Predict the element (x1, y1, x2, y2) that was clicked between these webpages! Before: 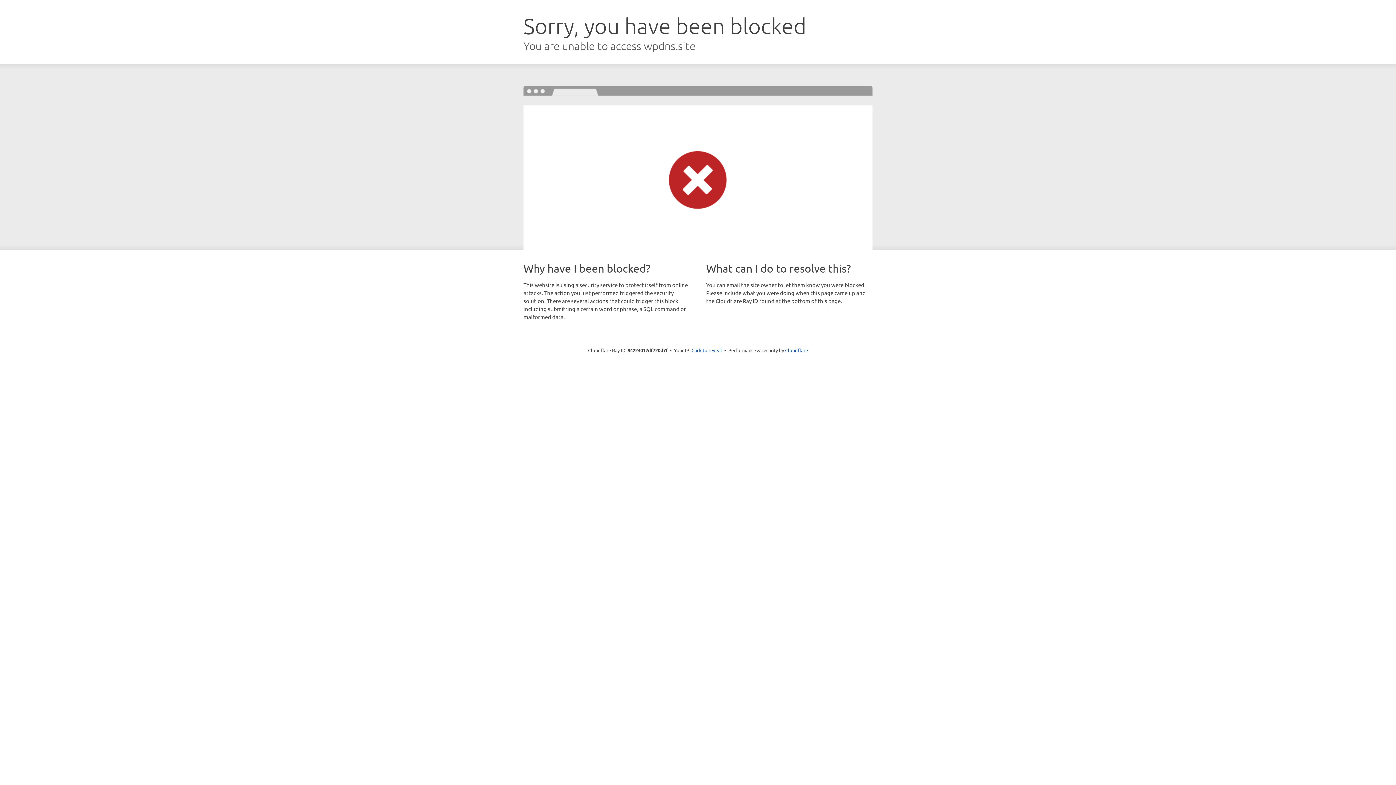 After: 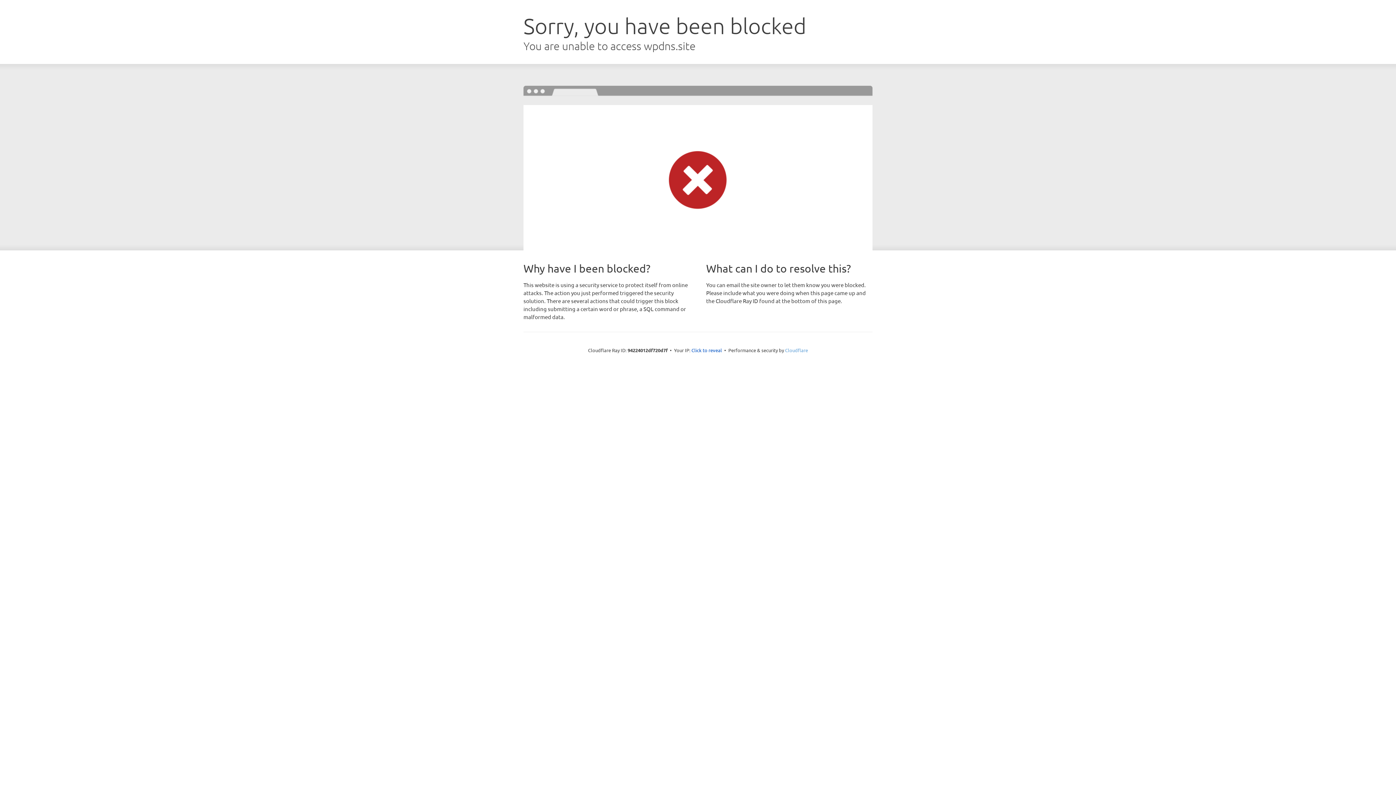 Action: bbox: (785, 347, 808, 353) label: Cloudflare